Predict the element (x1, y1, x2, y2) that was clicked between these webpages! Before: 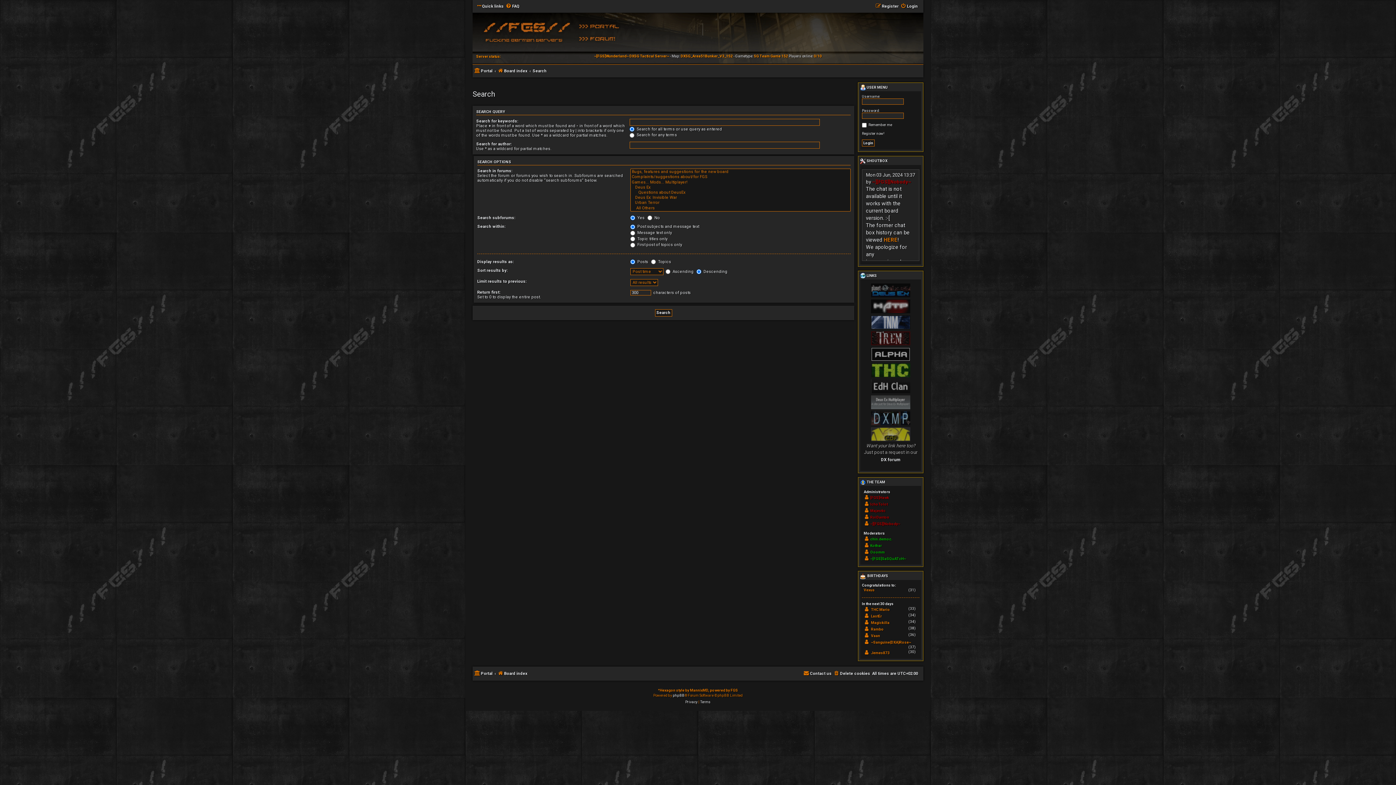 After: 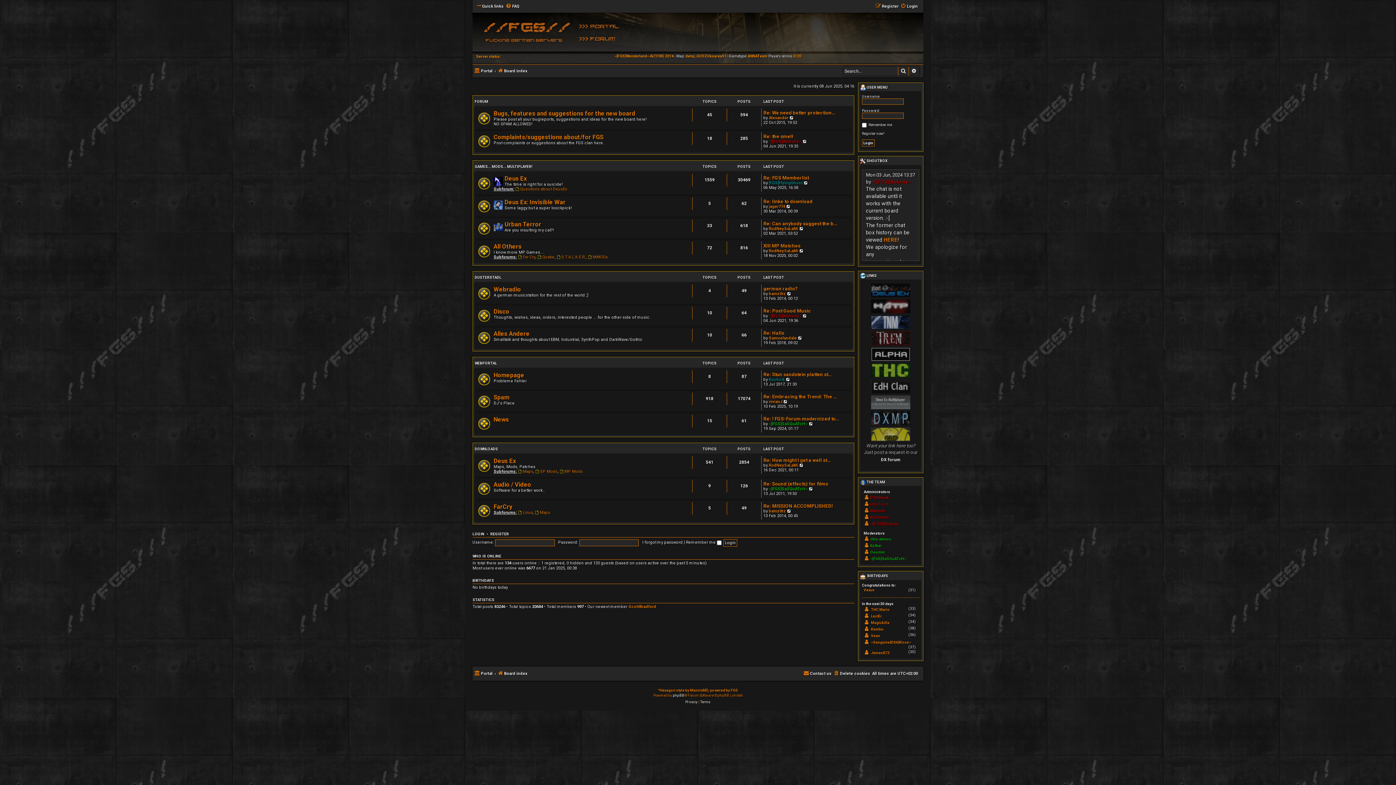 Action: bbox: (476, 16, 574, 52)